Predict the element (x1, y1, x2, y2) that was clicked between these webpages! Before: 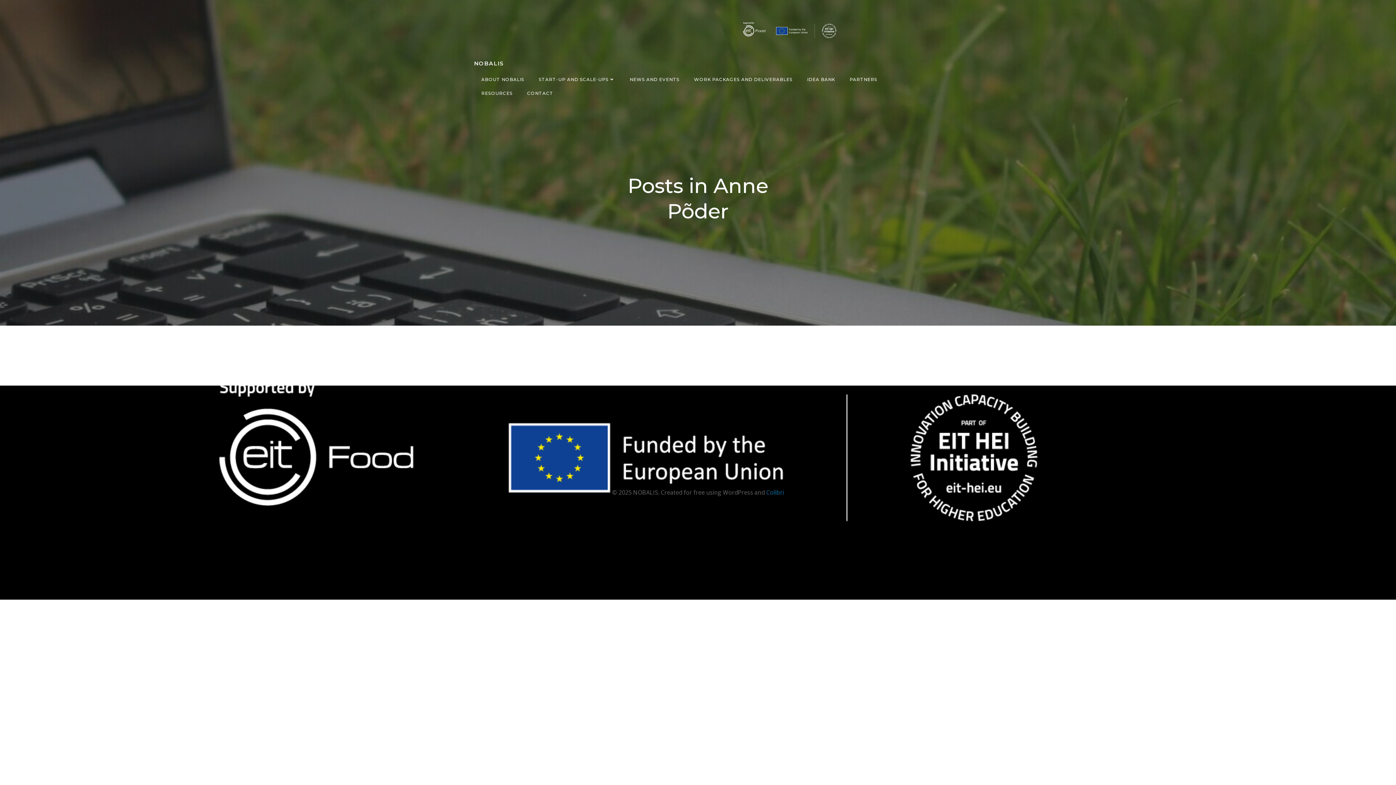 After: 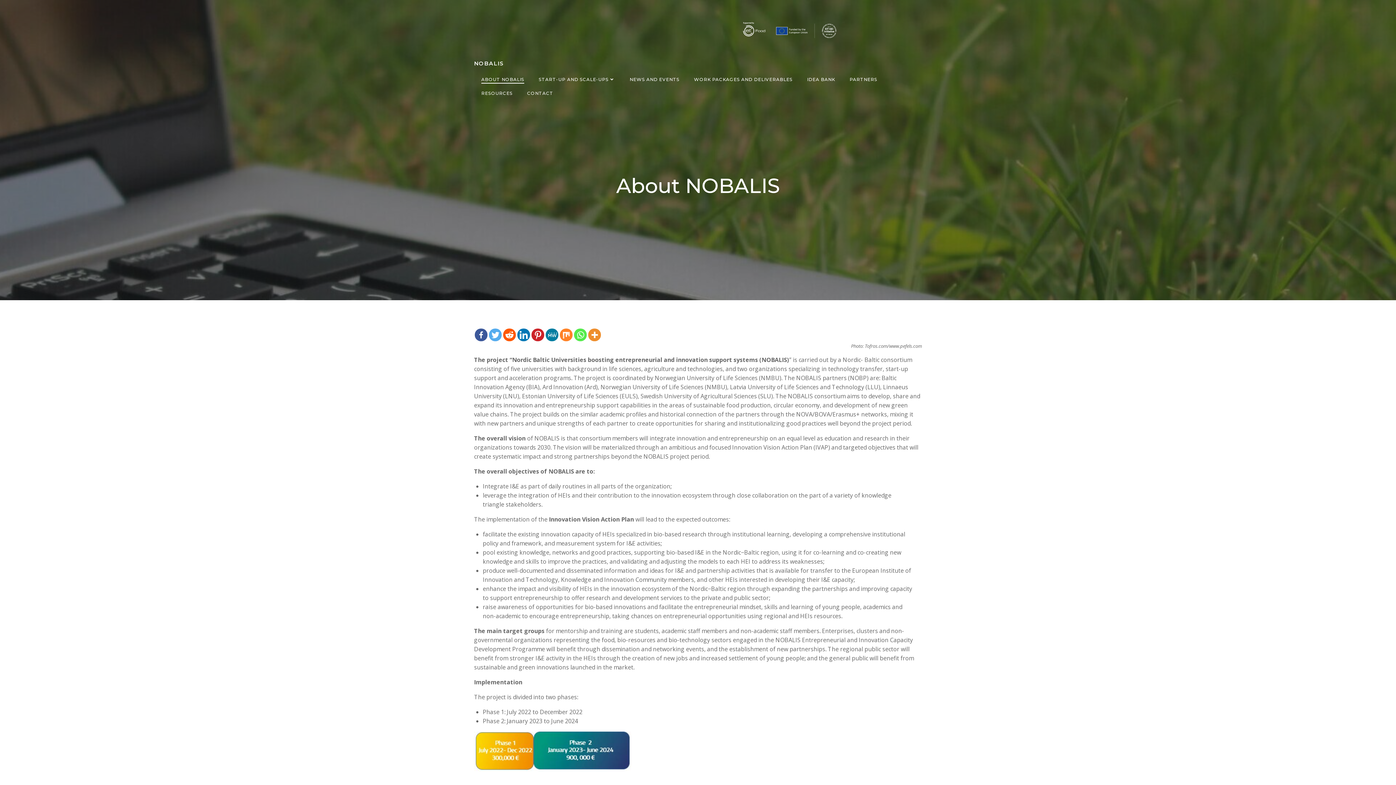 Action: bbox: (481, 76, 524, 82) label: ABOUT NOBALIS